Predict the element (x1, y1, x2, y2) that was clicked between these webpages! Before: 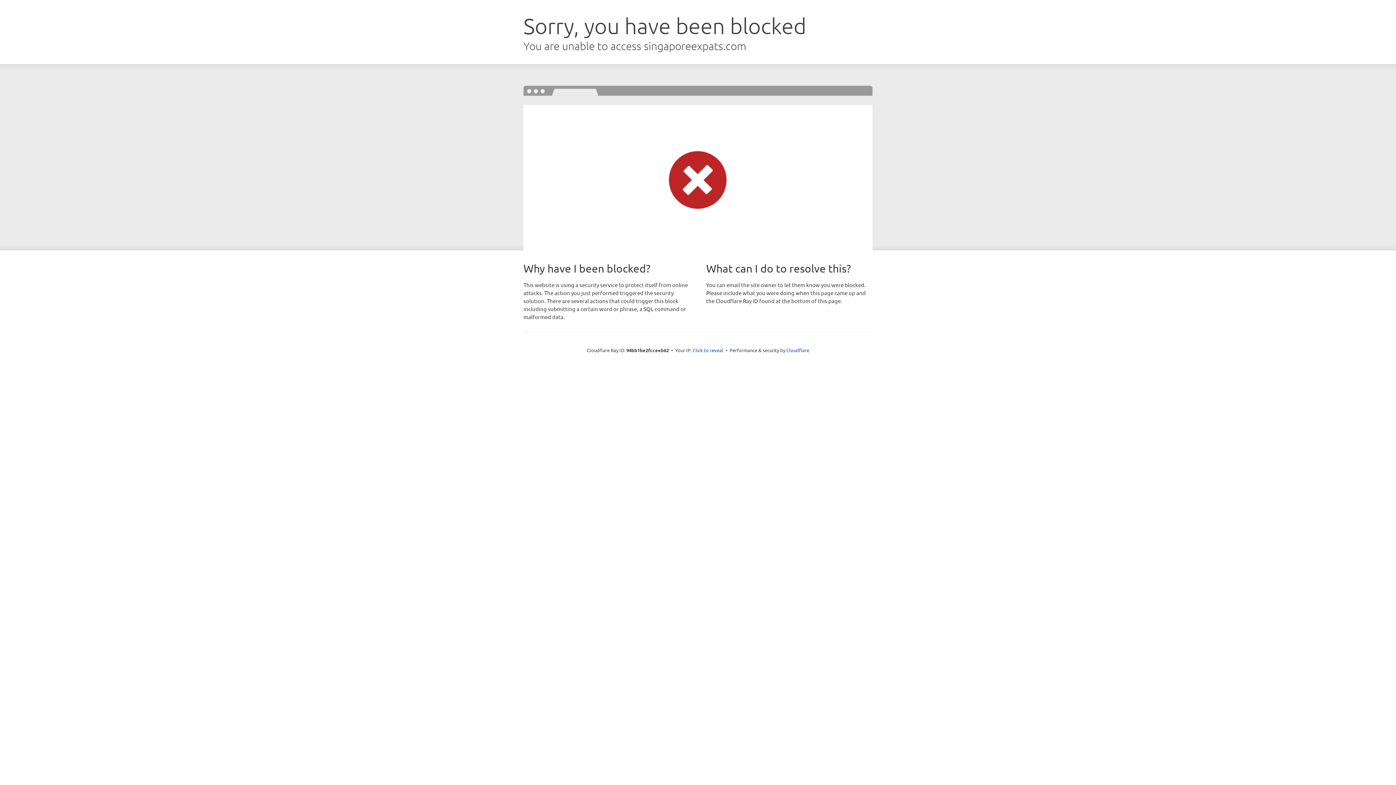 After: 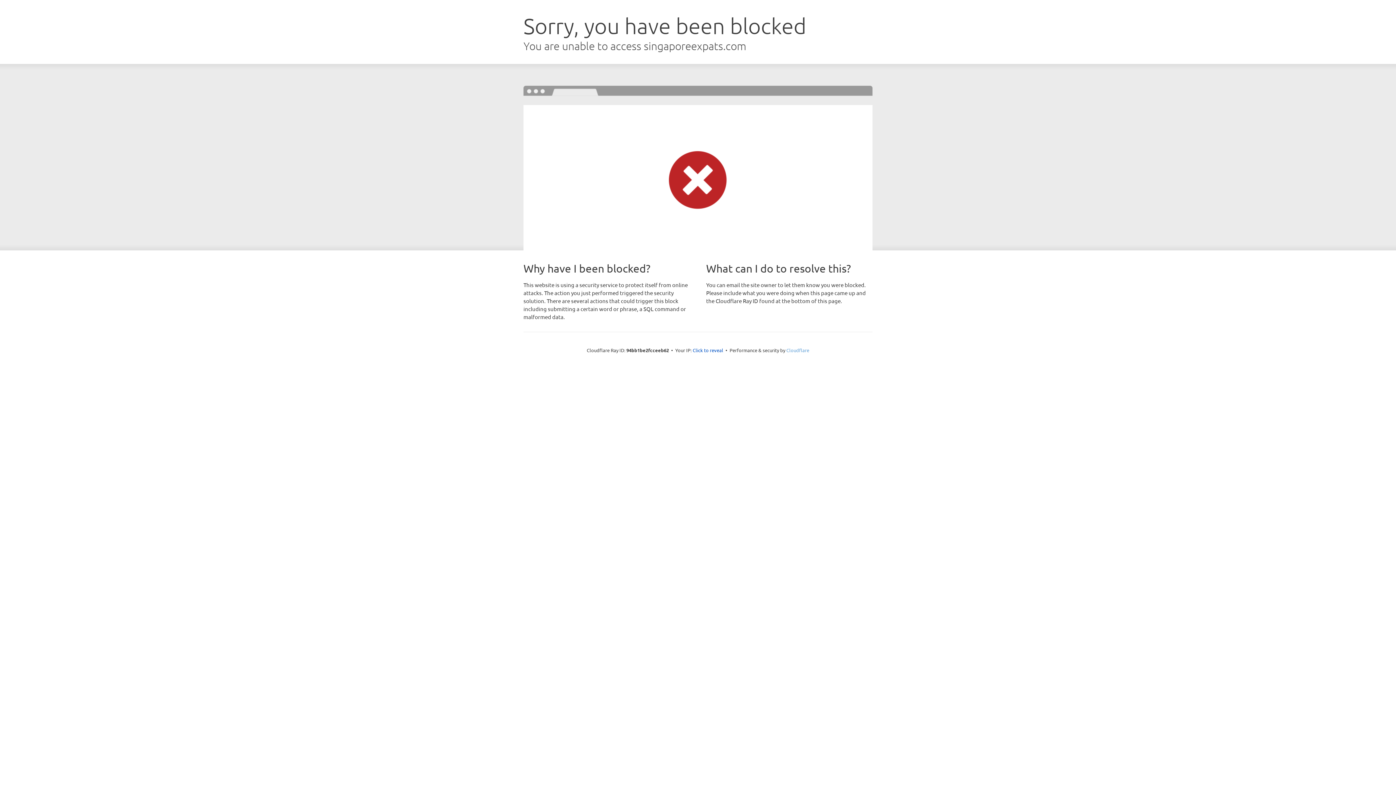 Action: bbox: (786, 347, 809, 353) label: Cloudflare